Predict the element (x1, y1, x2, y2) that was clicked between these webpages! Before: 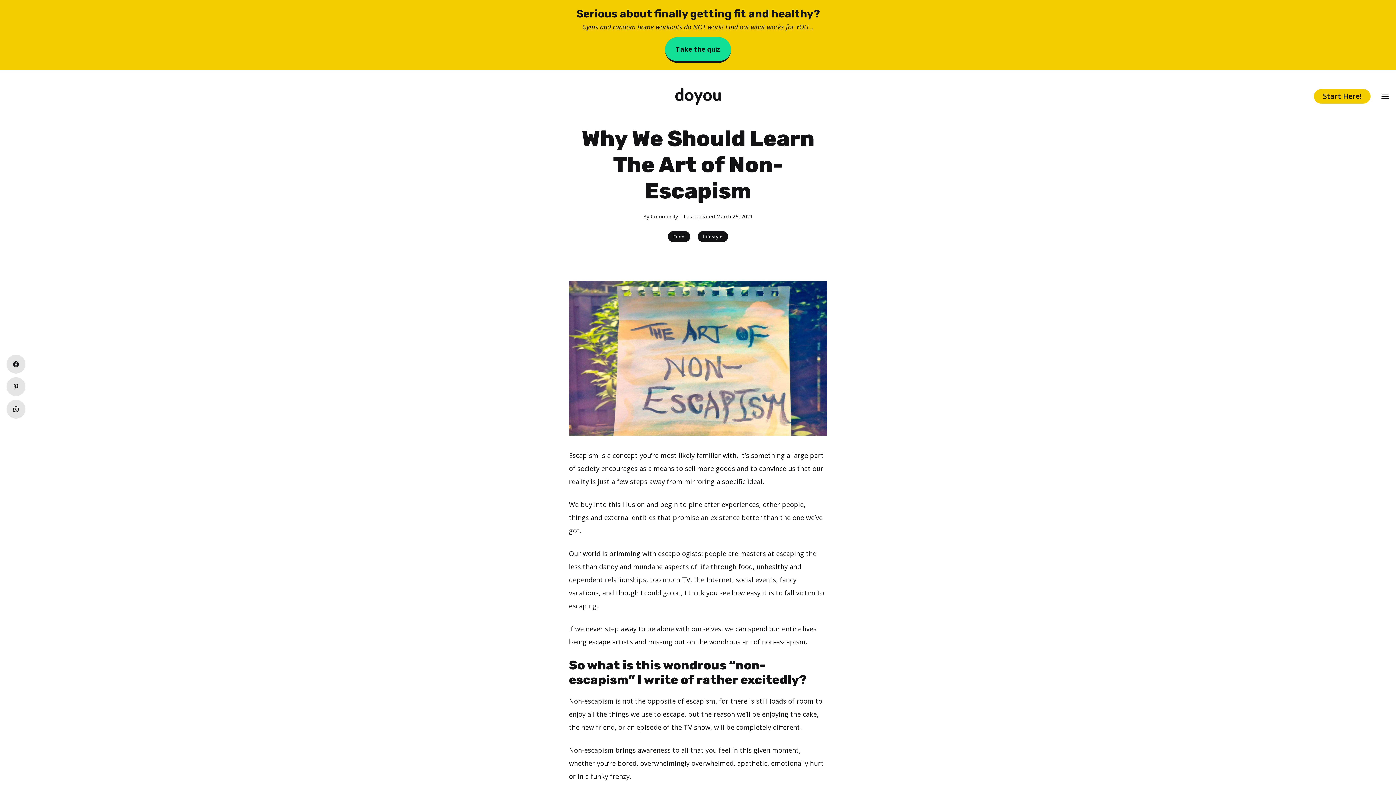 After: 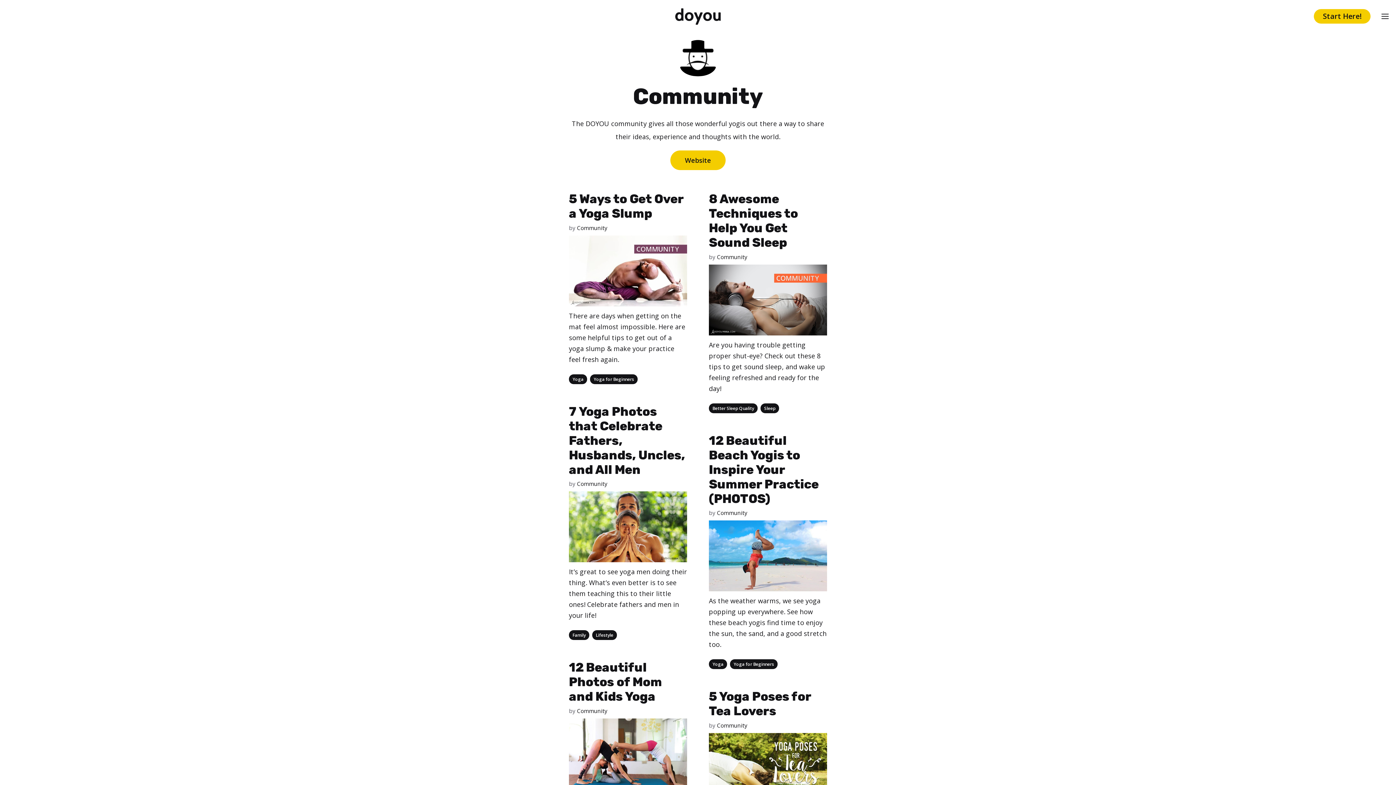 Action: bbox: (650, 213, 678, 220) label: Community